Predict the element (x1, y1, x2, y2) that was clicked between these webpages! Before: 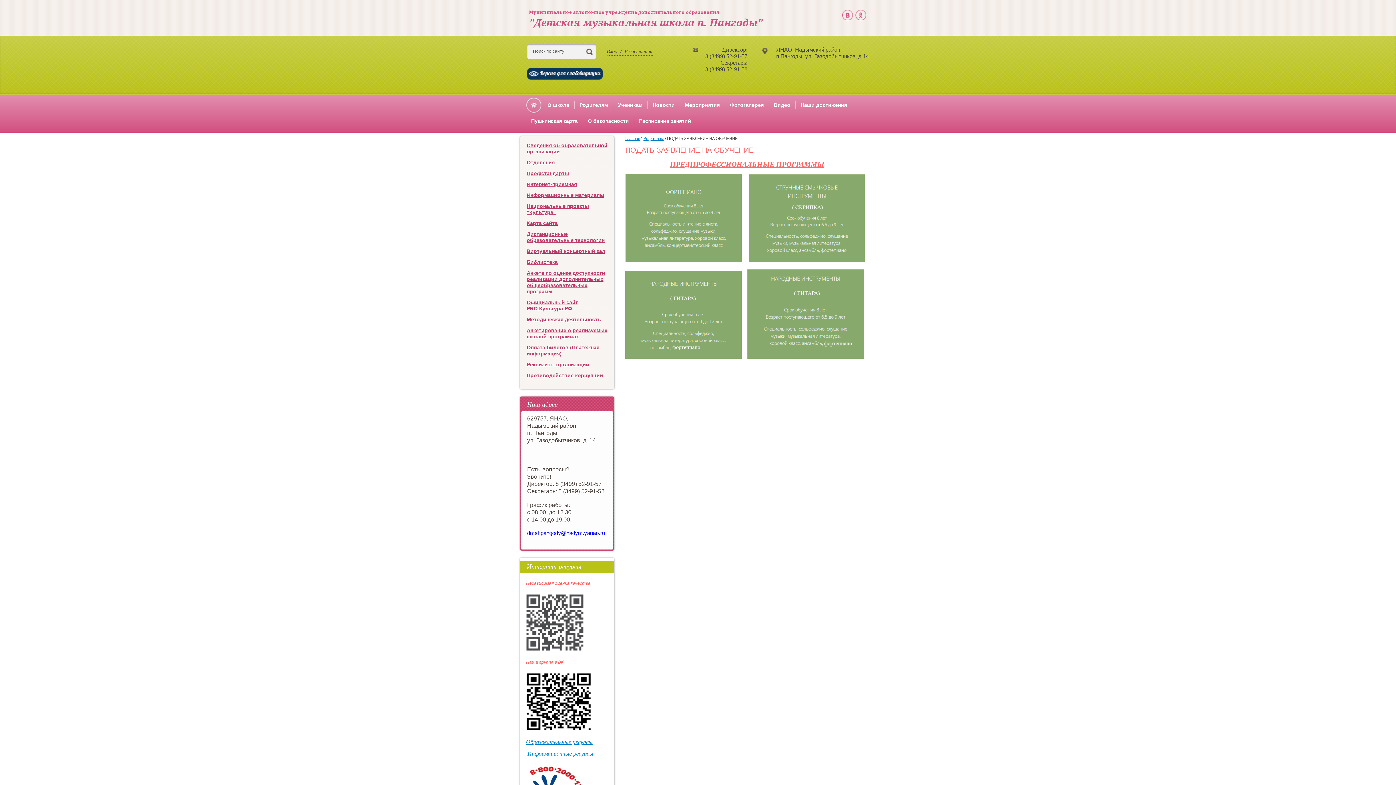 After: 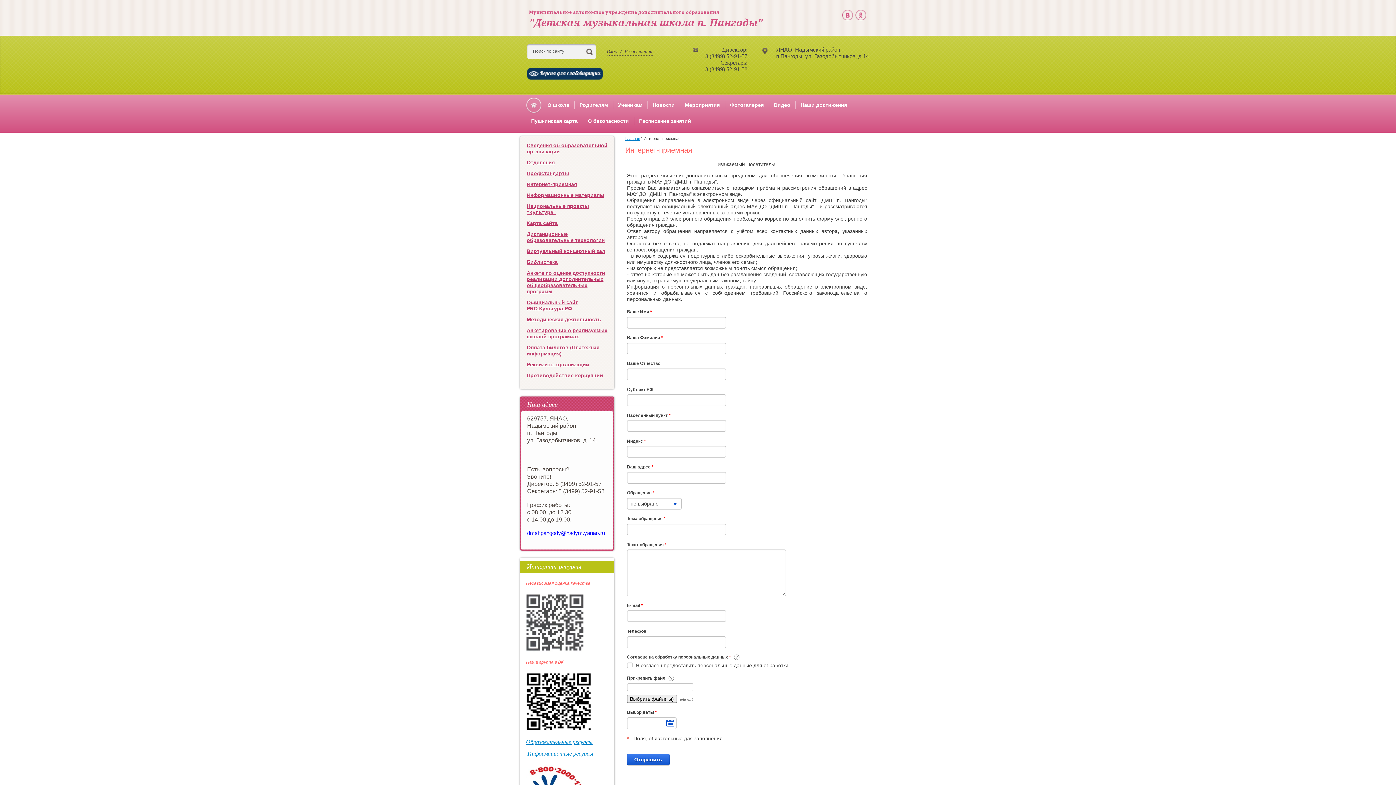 Action: label: Интернет-приемная bbox: (520, 179, 584, 190)